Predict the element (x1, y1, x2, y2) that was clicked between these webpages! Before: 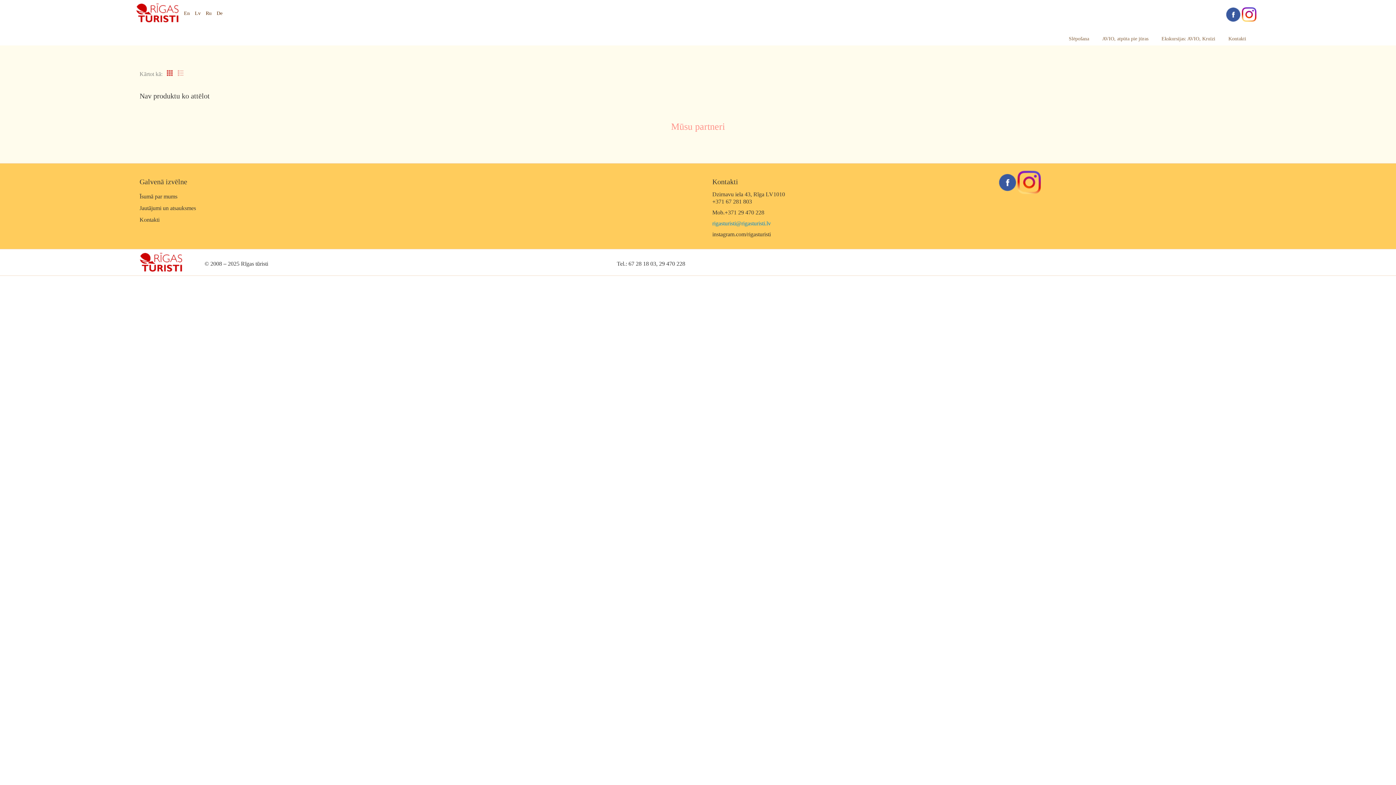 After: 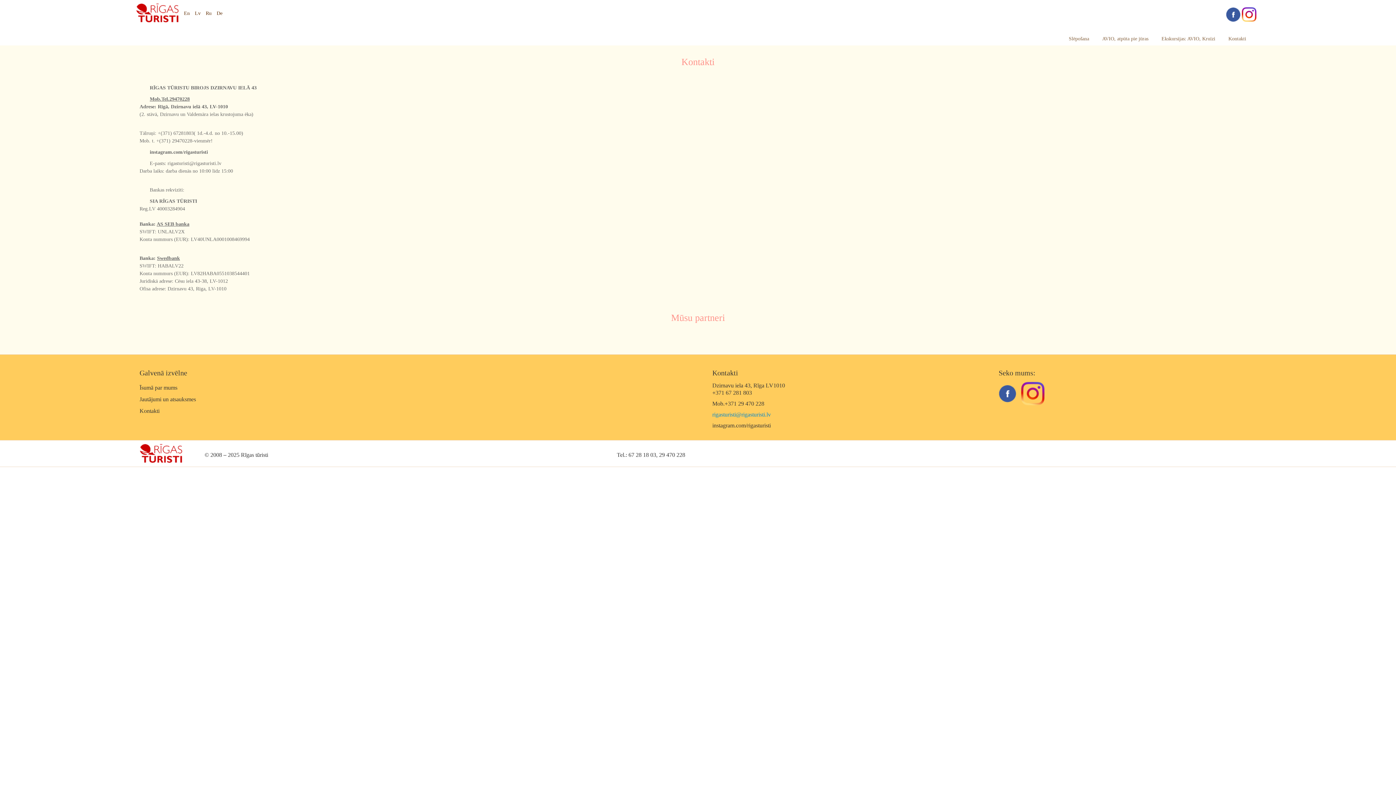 Action: label: Kontakti bbox: (1226, 33, 1248, 45)